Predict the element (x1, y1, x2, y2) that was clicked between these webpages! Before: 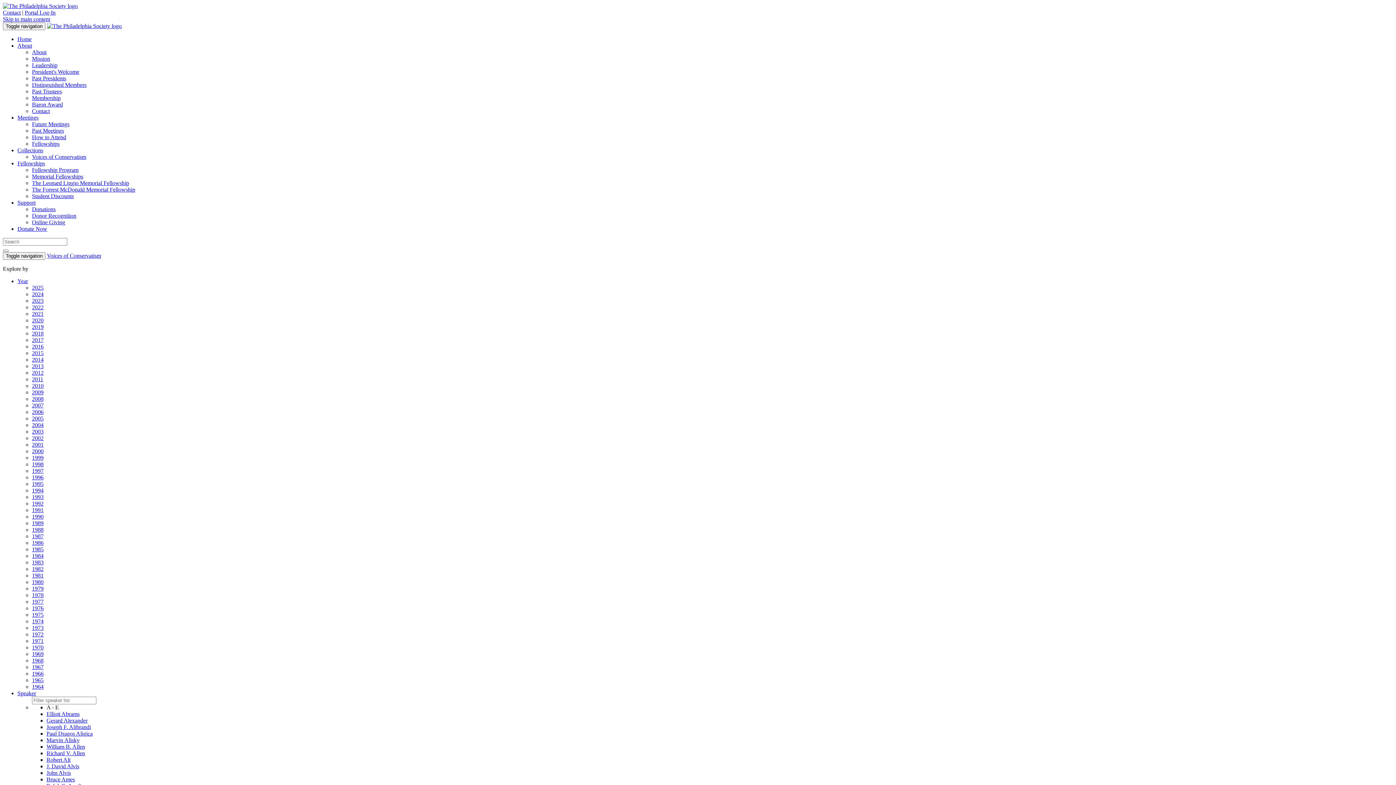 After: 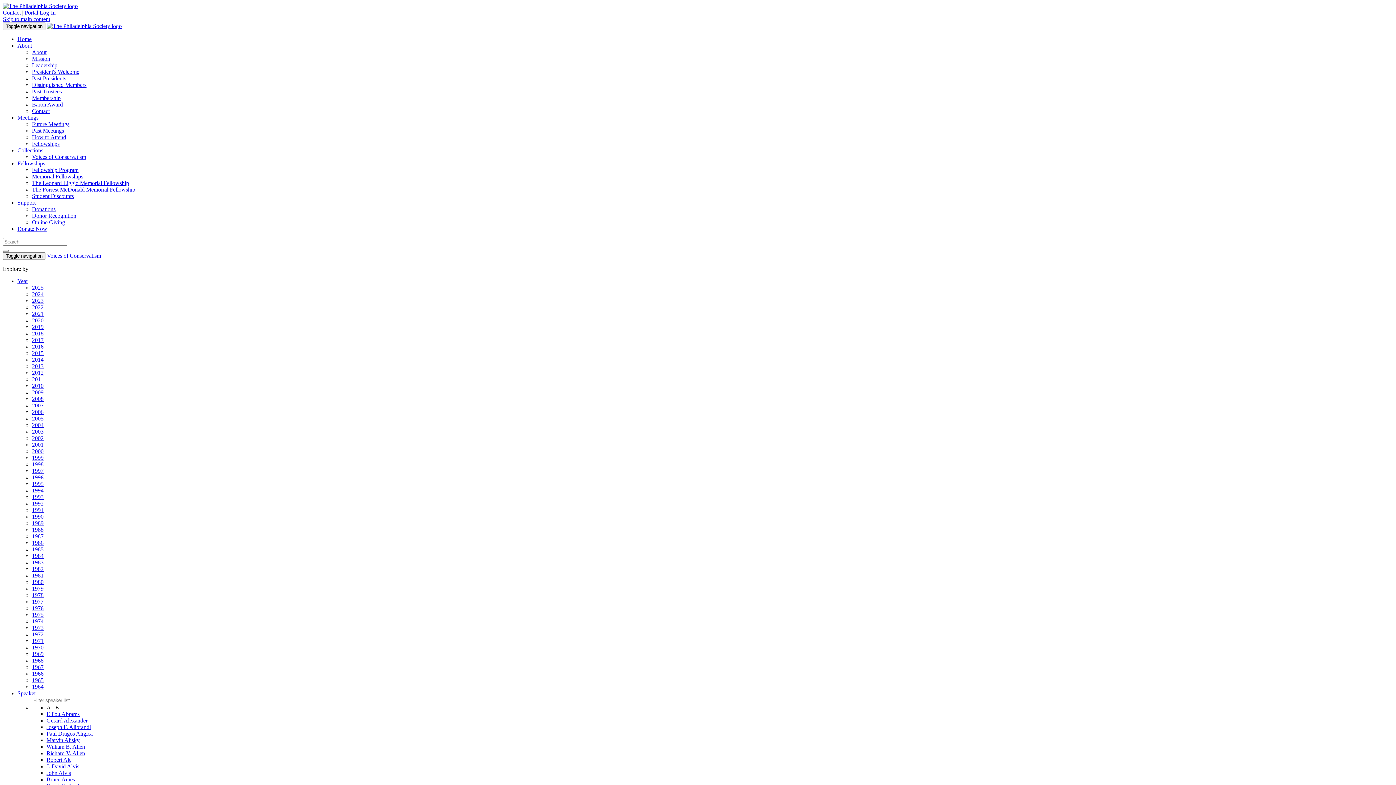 Action: label: Richard V. Allen bbox: (46, 750, 85, 756)